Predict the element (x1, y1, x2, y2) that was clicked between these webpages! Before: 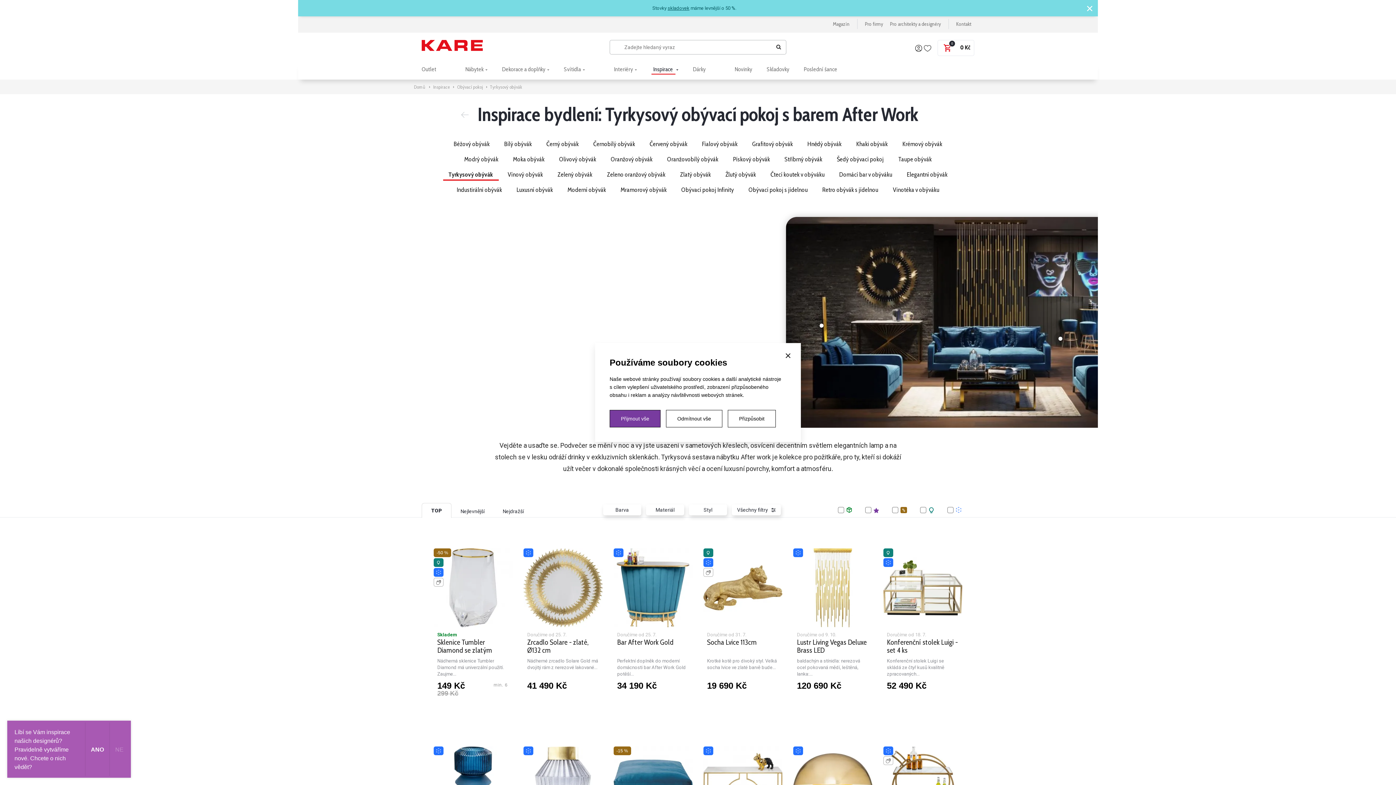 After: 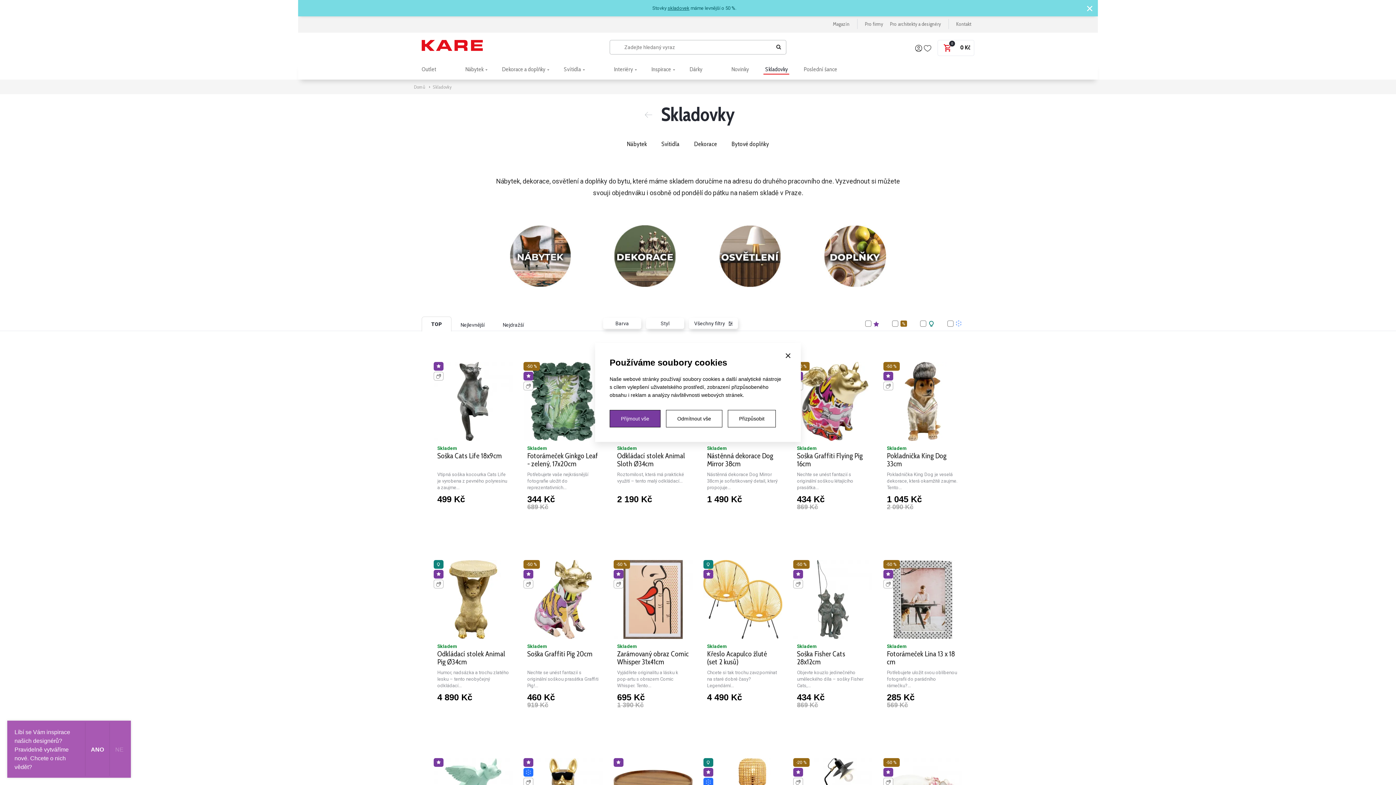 Action: bbox: (667, 5, 689, 10) label: skladovek